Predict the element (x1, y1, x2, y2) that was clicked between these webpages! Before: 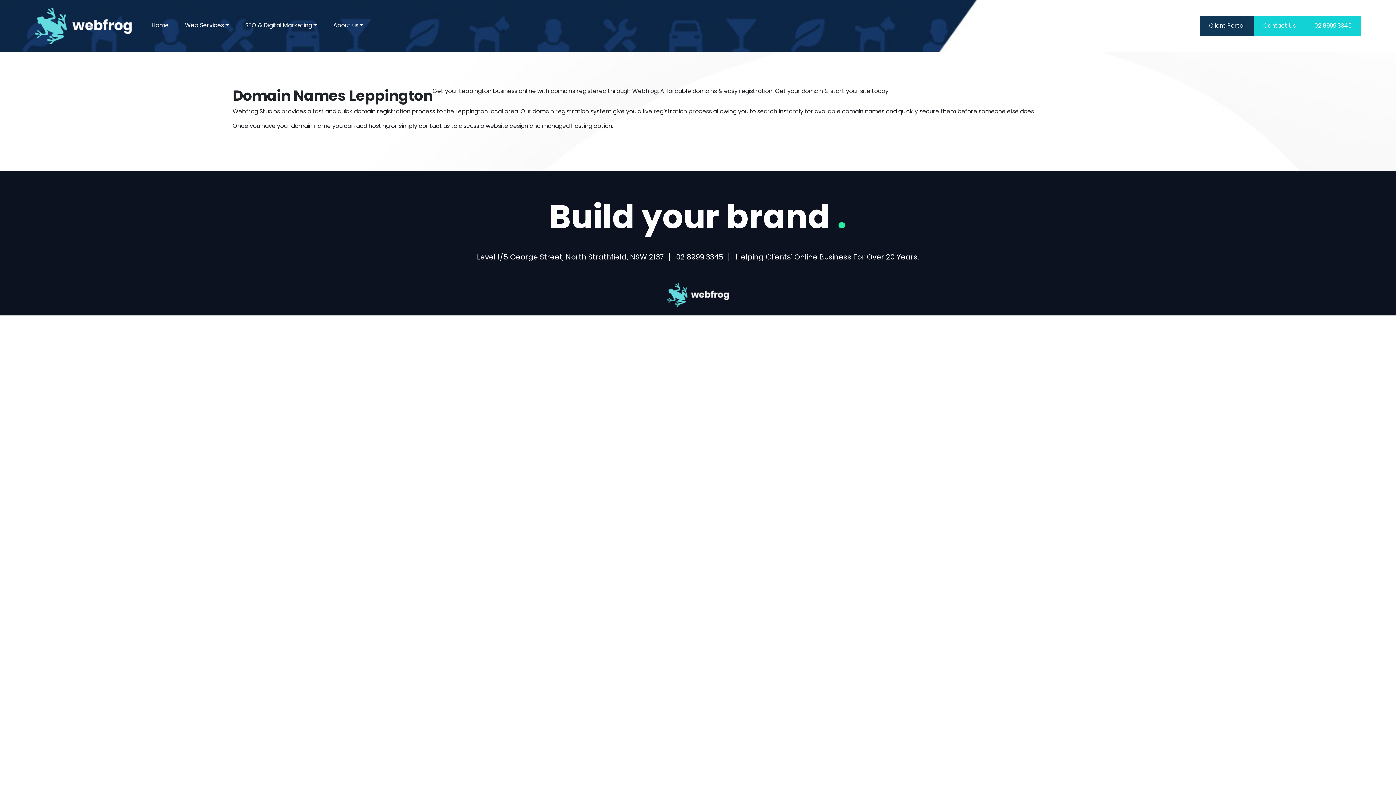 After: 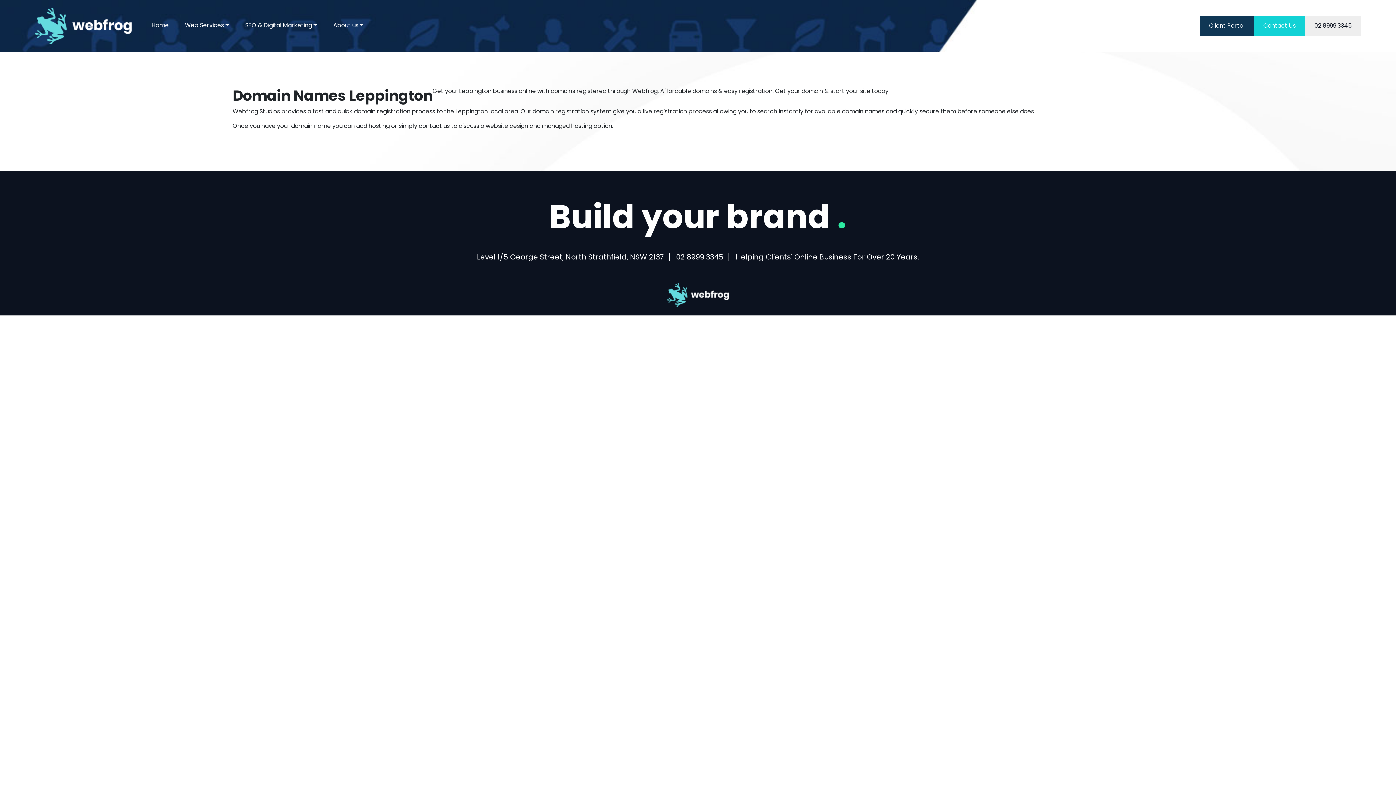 Action: label: 02 8999 3345 bbox: (1305, 15, 1361, 36)